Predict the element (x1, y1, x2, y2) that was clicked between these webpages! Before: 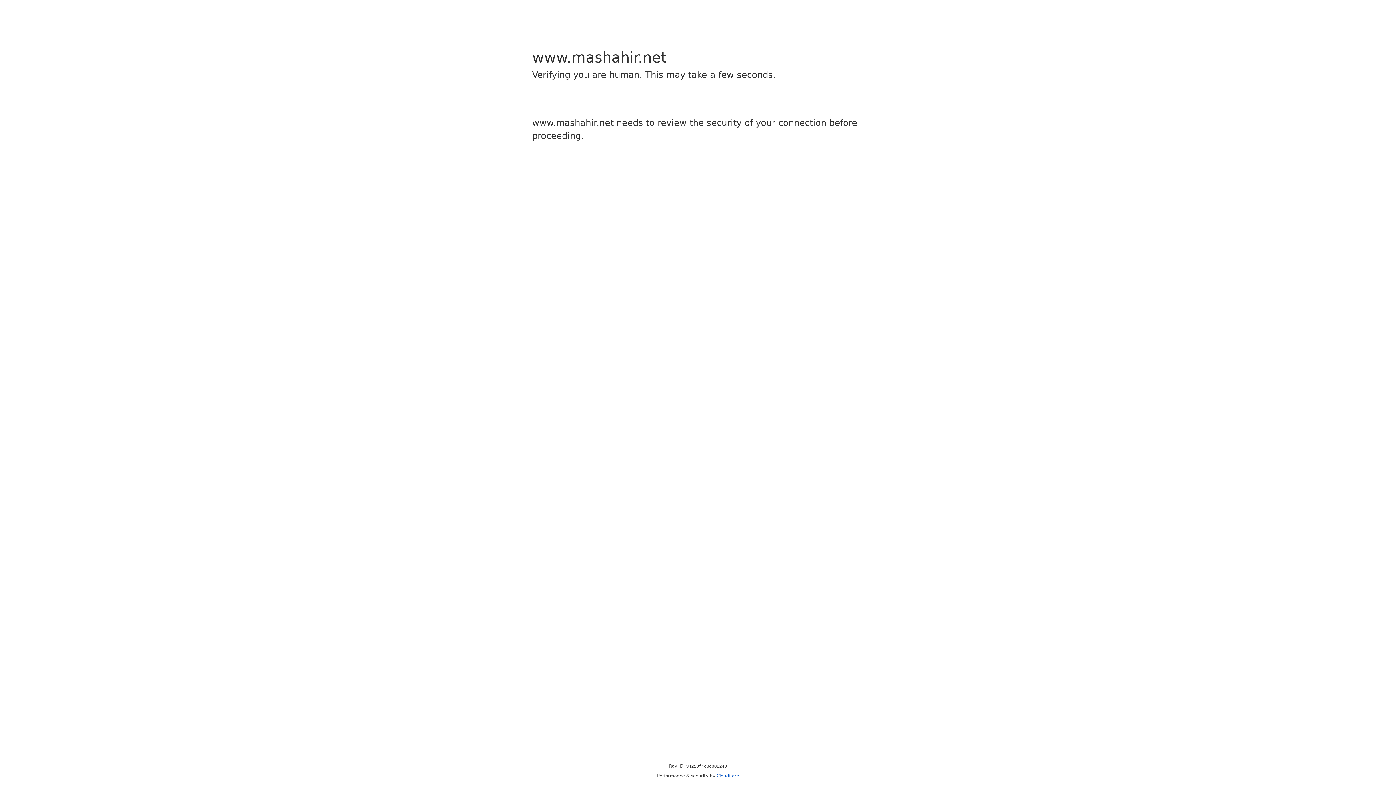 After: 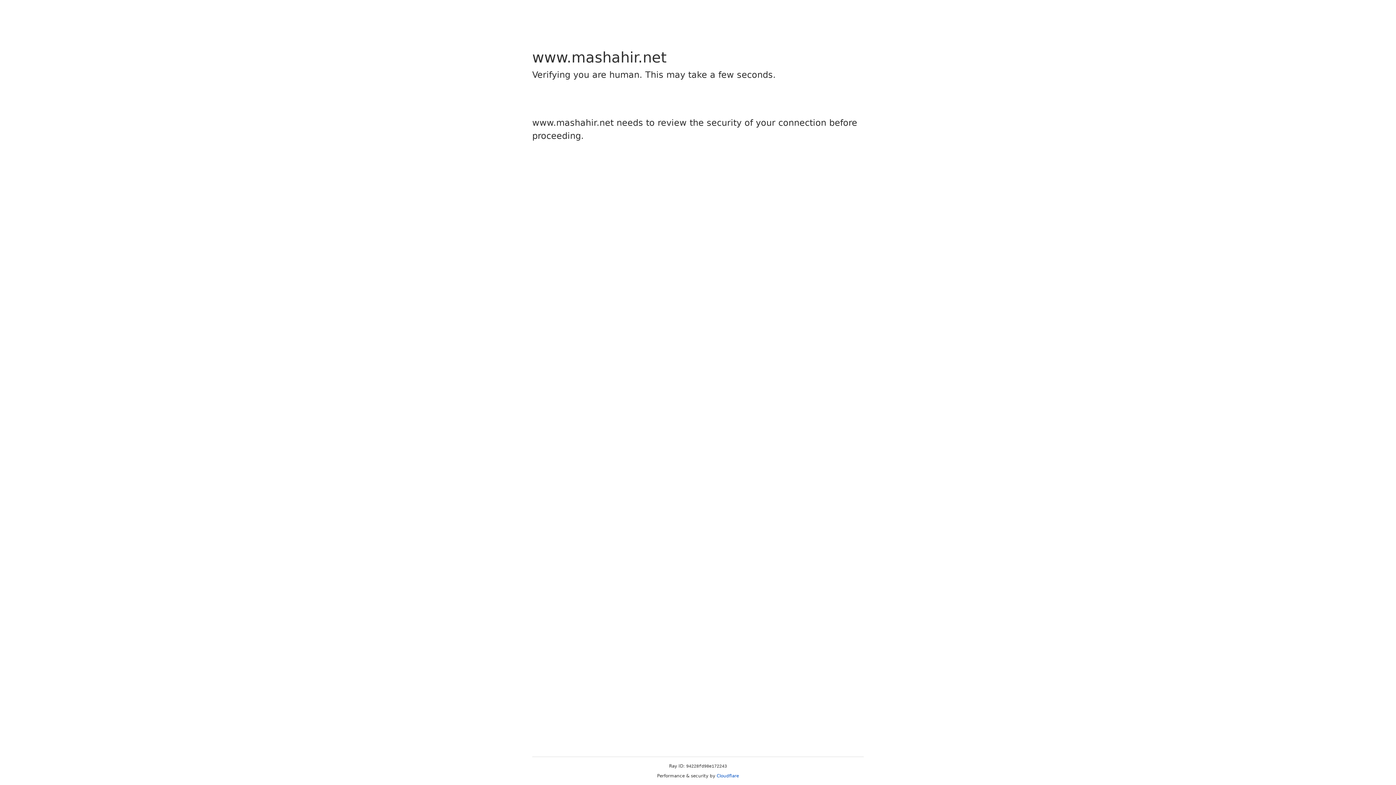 Action: label: Cloudflare bbox: (716, 773, 739, 778)